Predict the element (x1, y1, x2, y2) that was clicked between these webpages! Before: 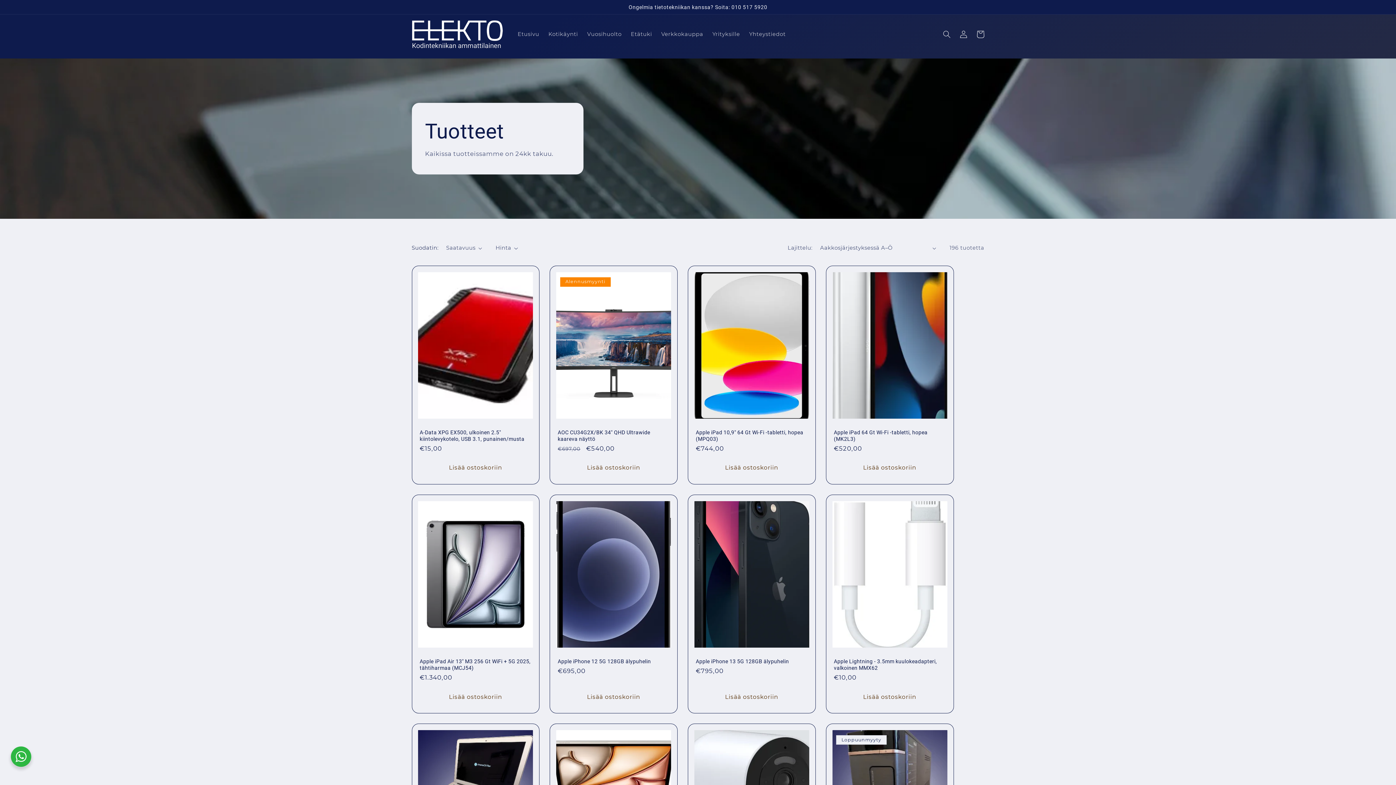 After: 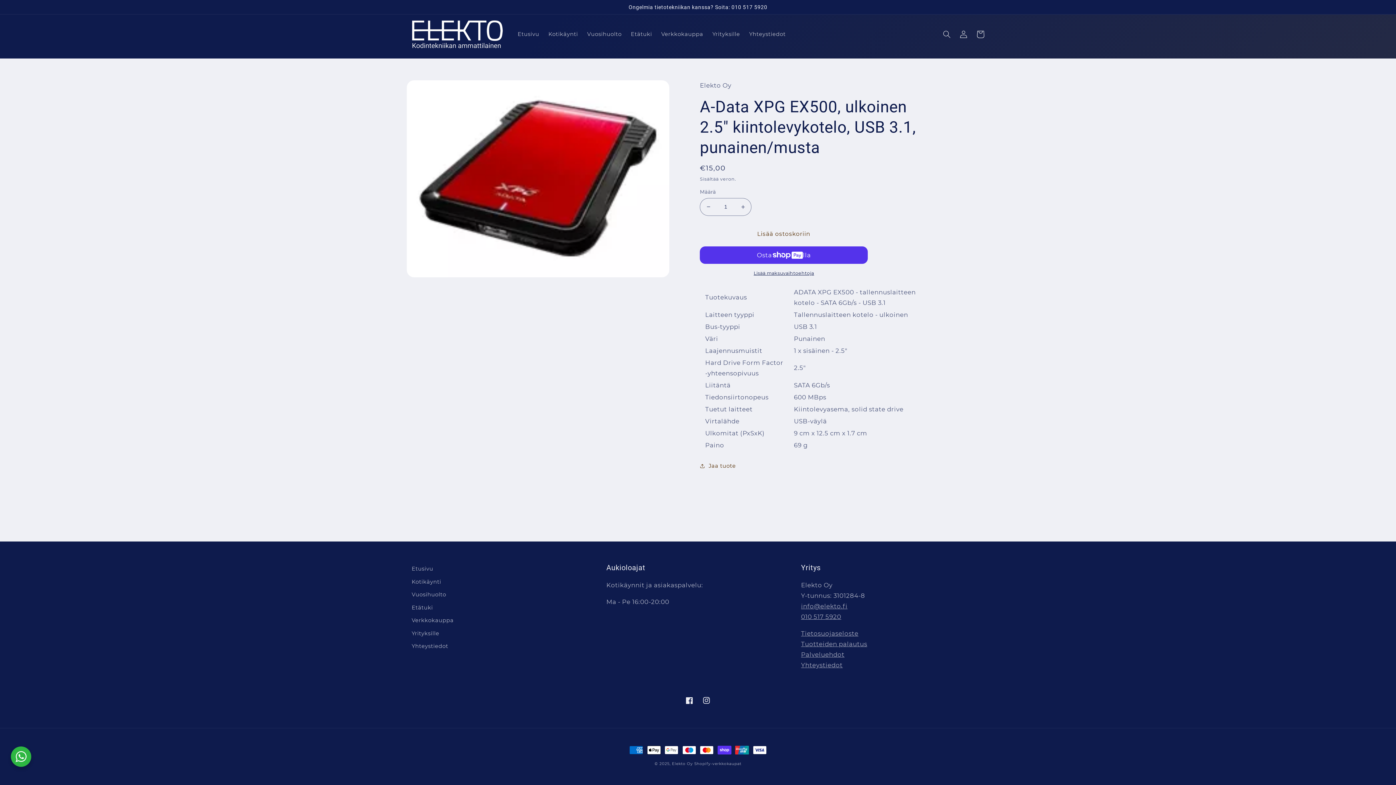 Action: label: A-Data XPG EX500, ulkoinen 2.5" kiintolevykotelo, USB 3.1, punainen/musta bbox: (419, 429, 531, 442)